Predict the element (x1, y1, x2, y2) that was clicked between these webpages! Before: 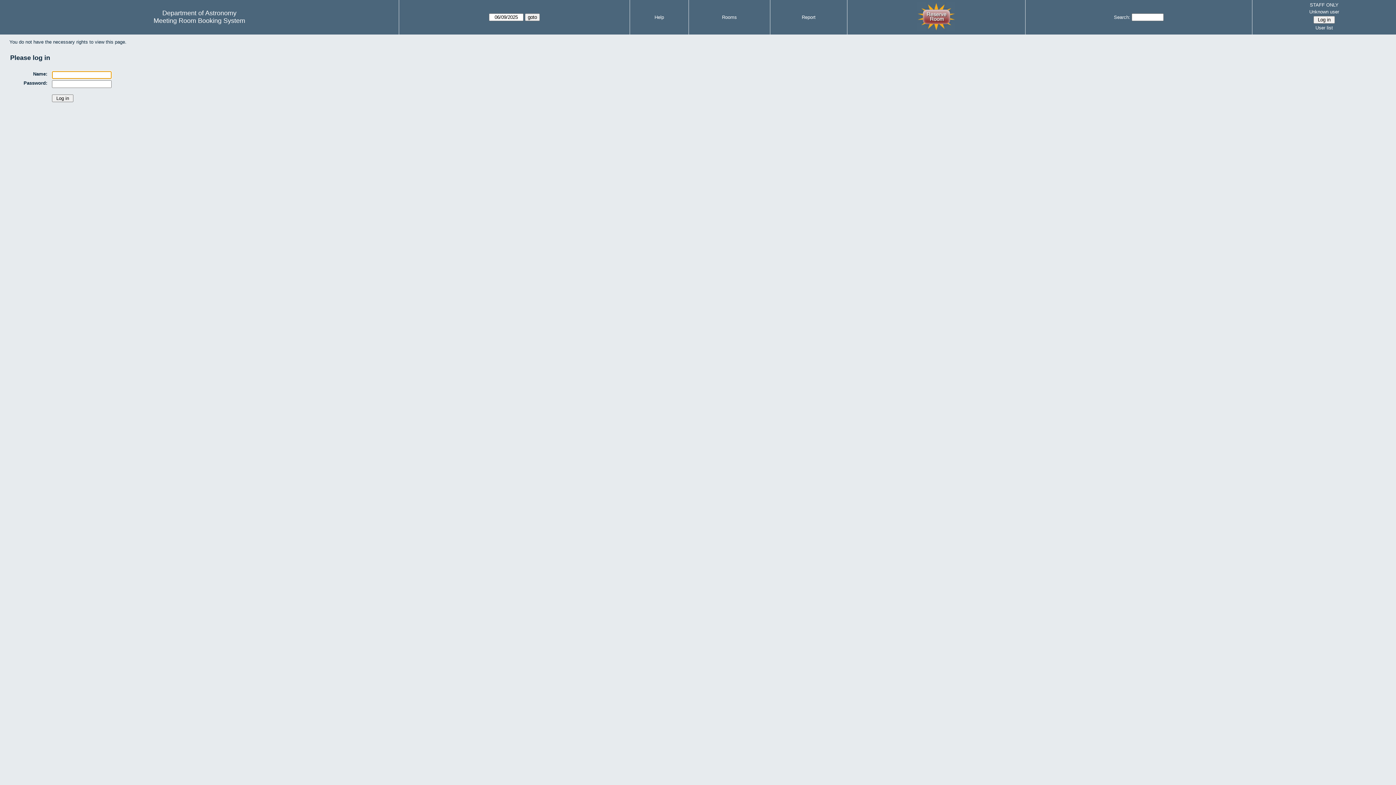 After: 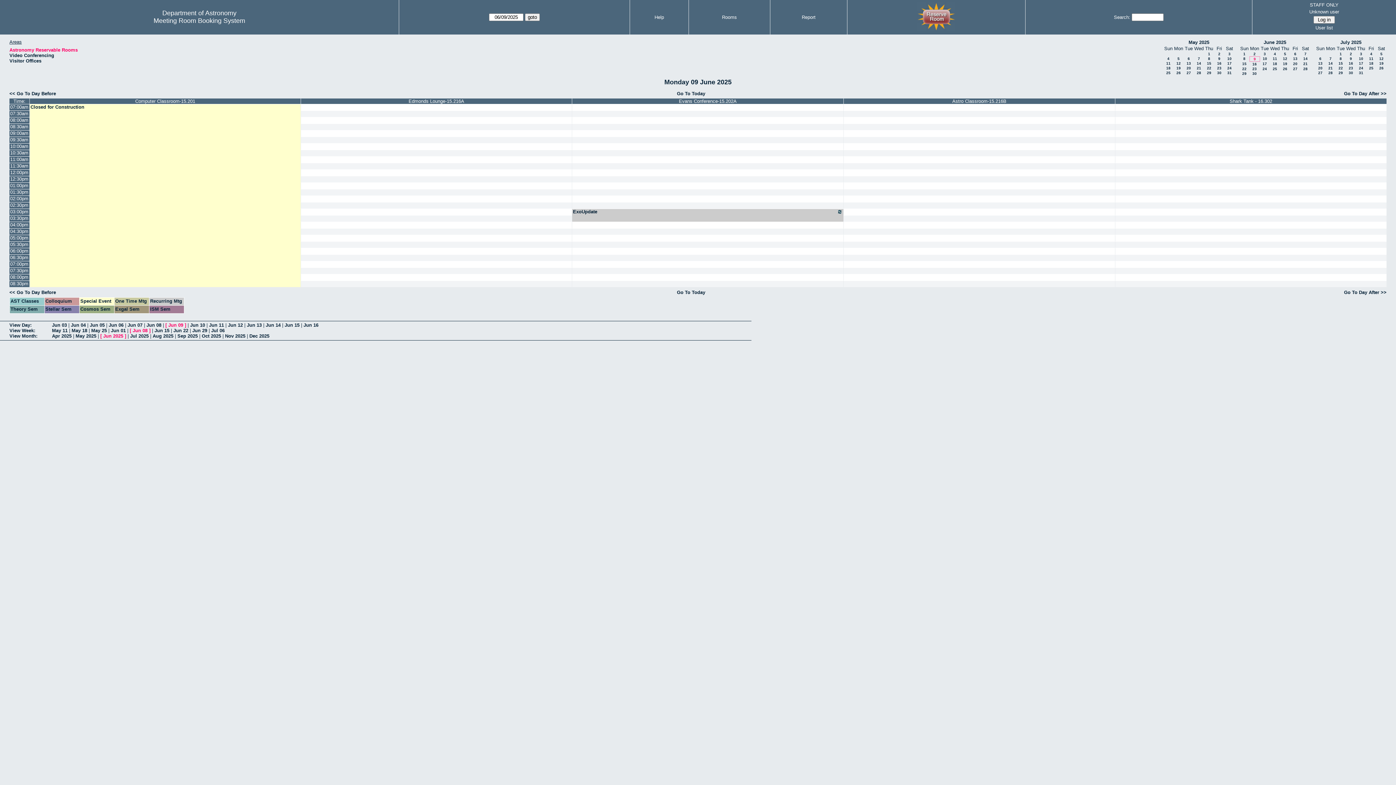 Action: label: Meeting Room Booking System bbox: (153, 17, 245, 24)